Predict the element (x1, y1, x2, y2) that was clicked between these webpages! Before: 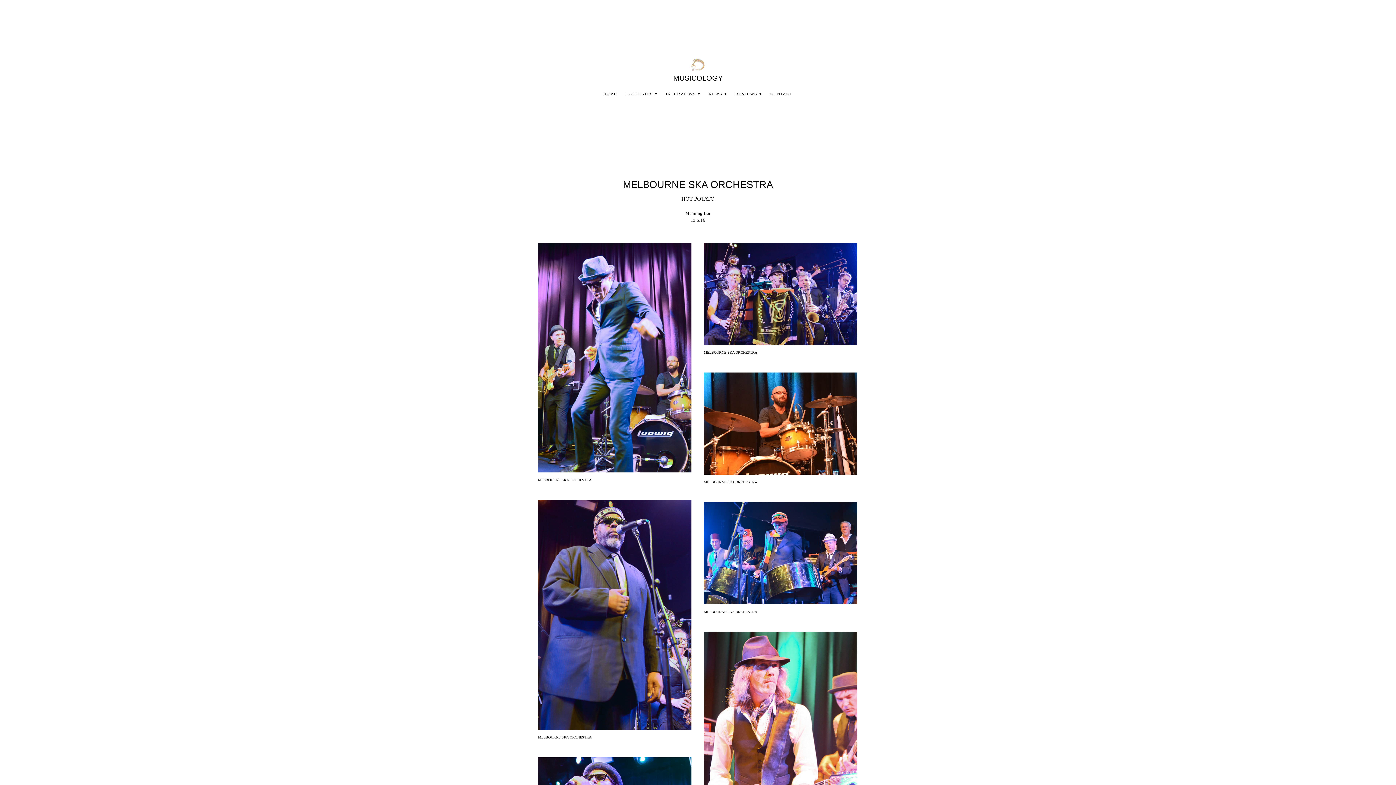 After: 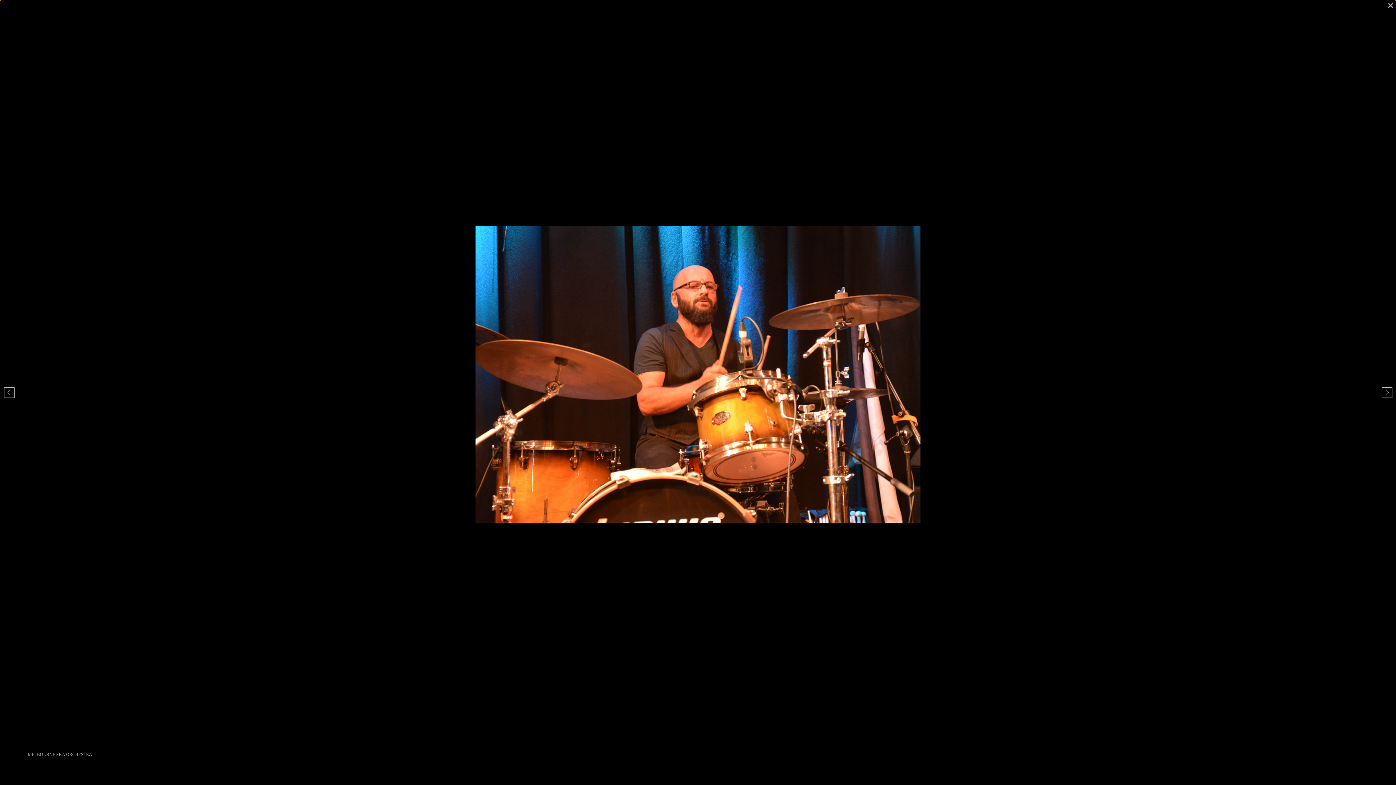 Action: bbox: (704, 372, 857, 474)